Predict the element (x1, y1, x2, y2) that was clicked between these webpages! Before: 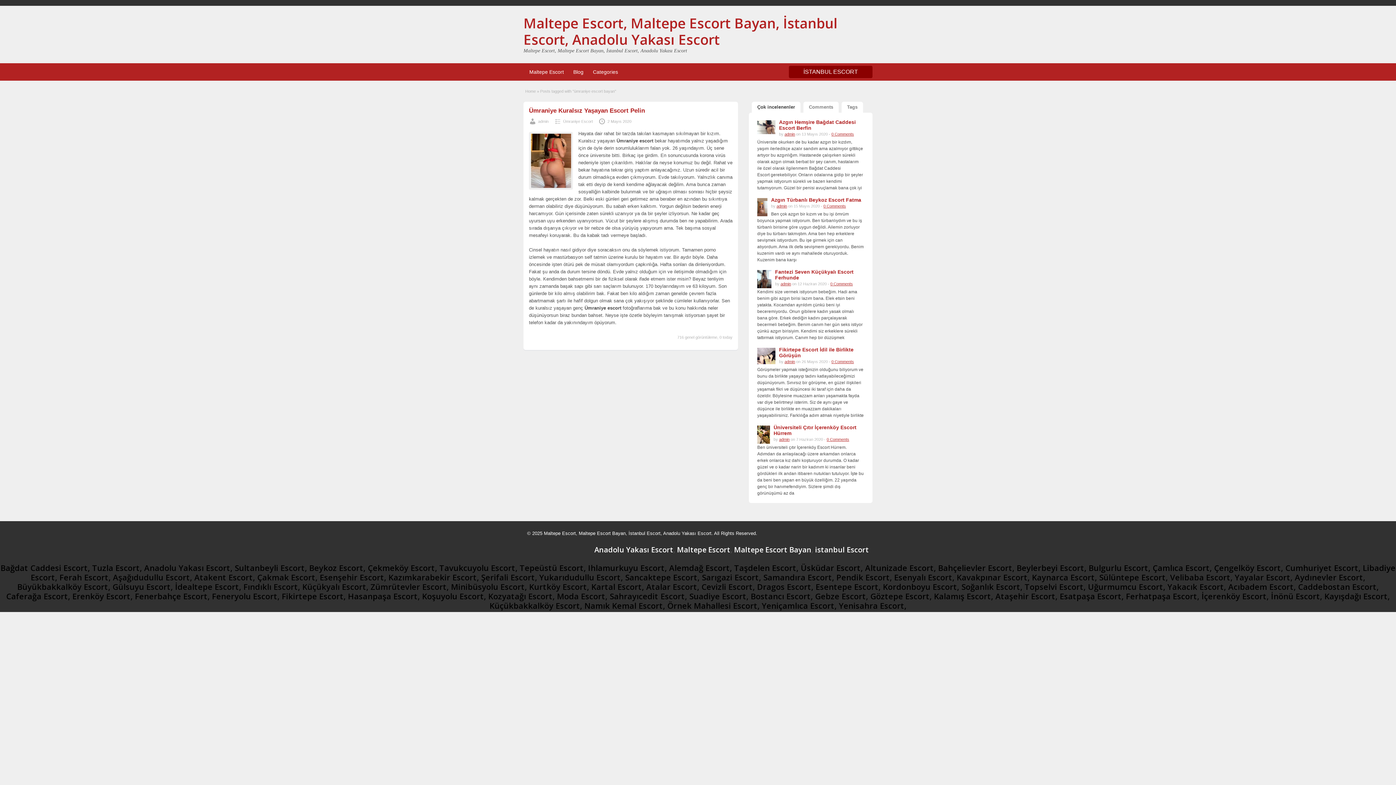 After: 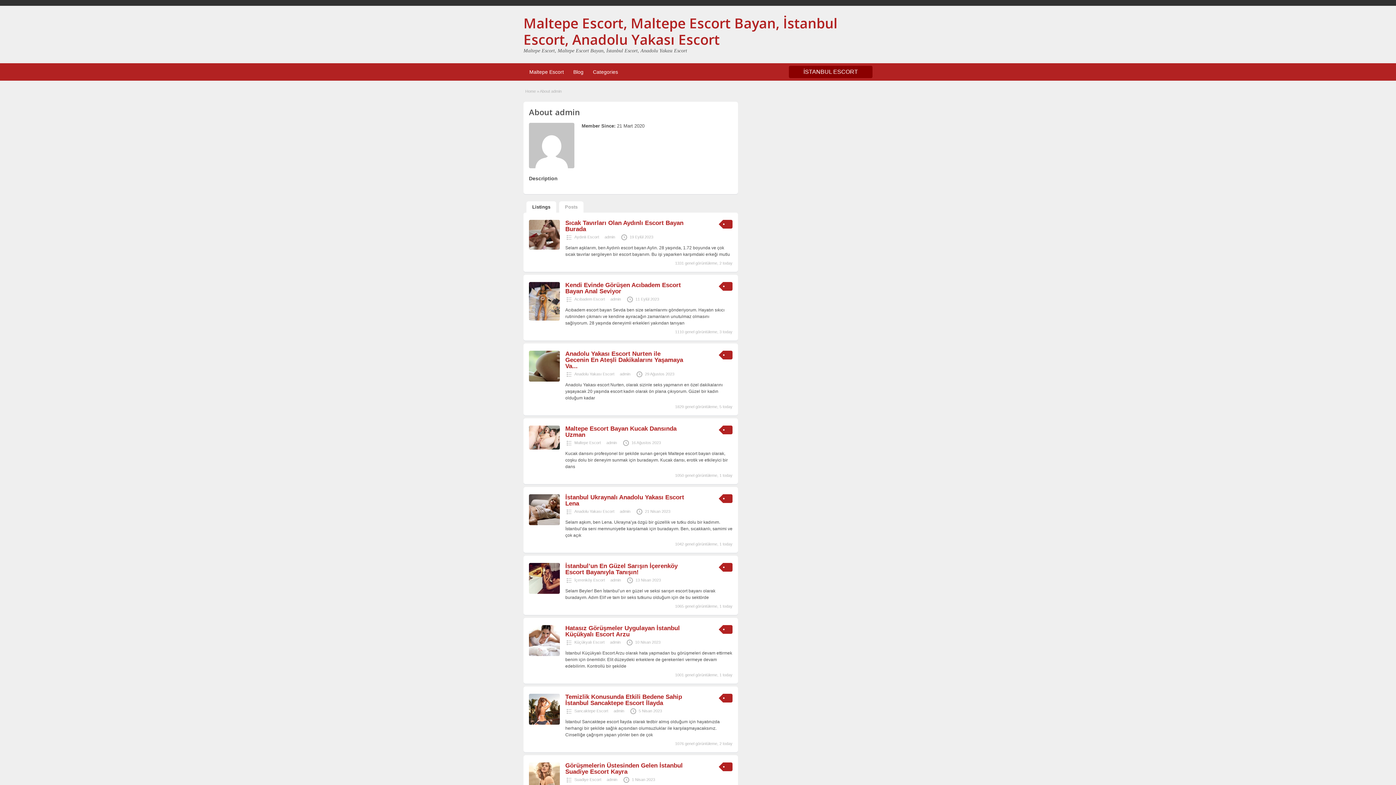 Action: label: admin bbox: (776, 204, 787, 208)